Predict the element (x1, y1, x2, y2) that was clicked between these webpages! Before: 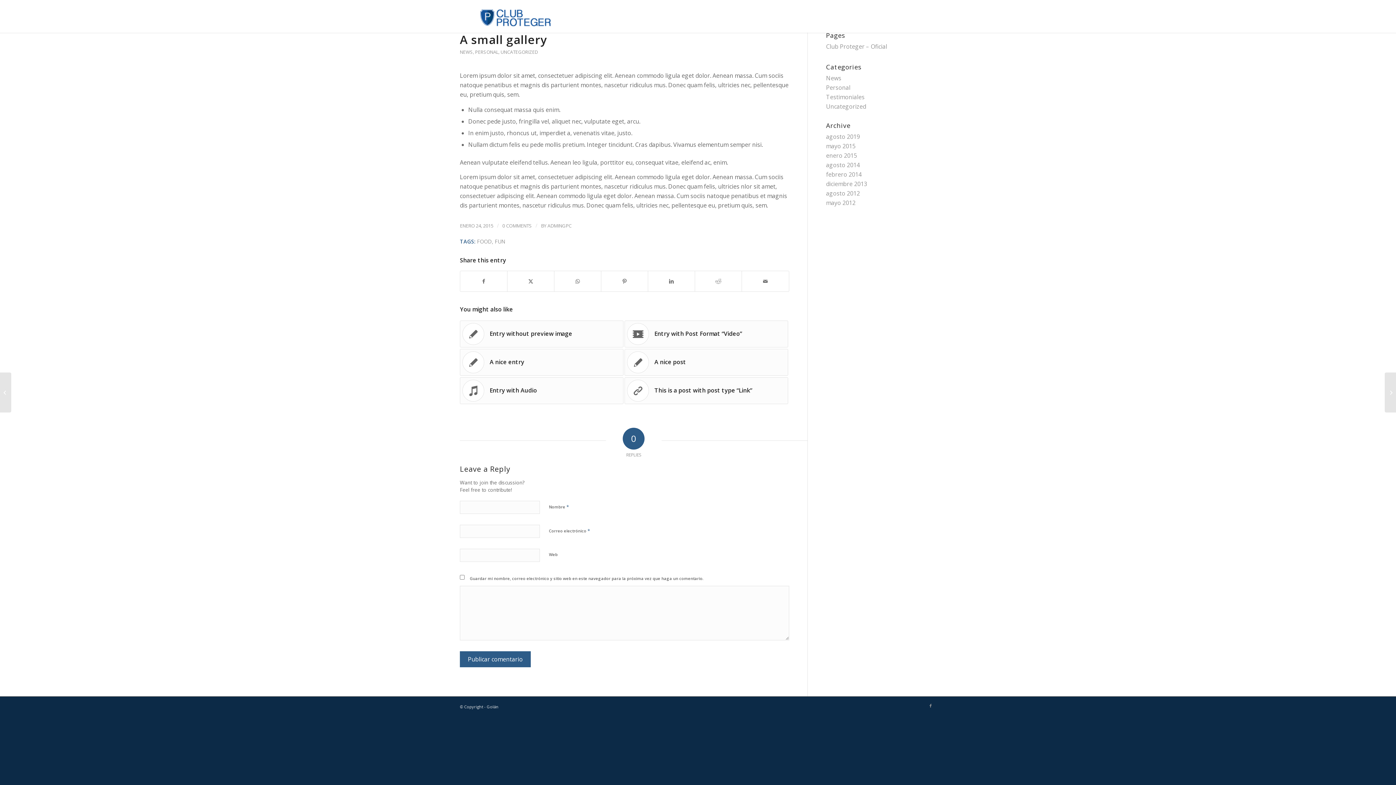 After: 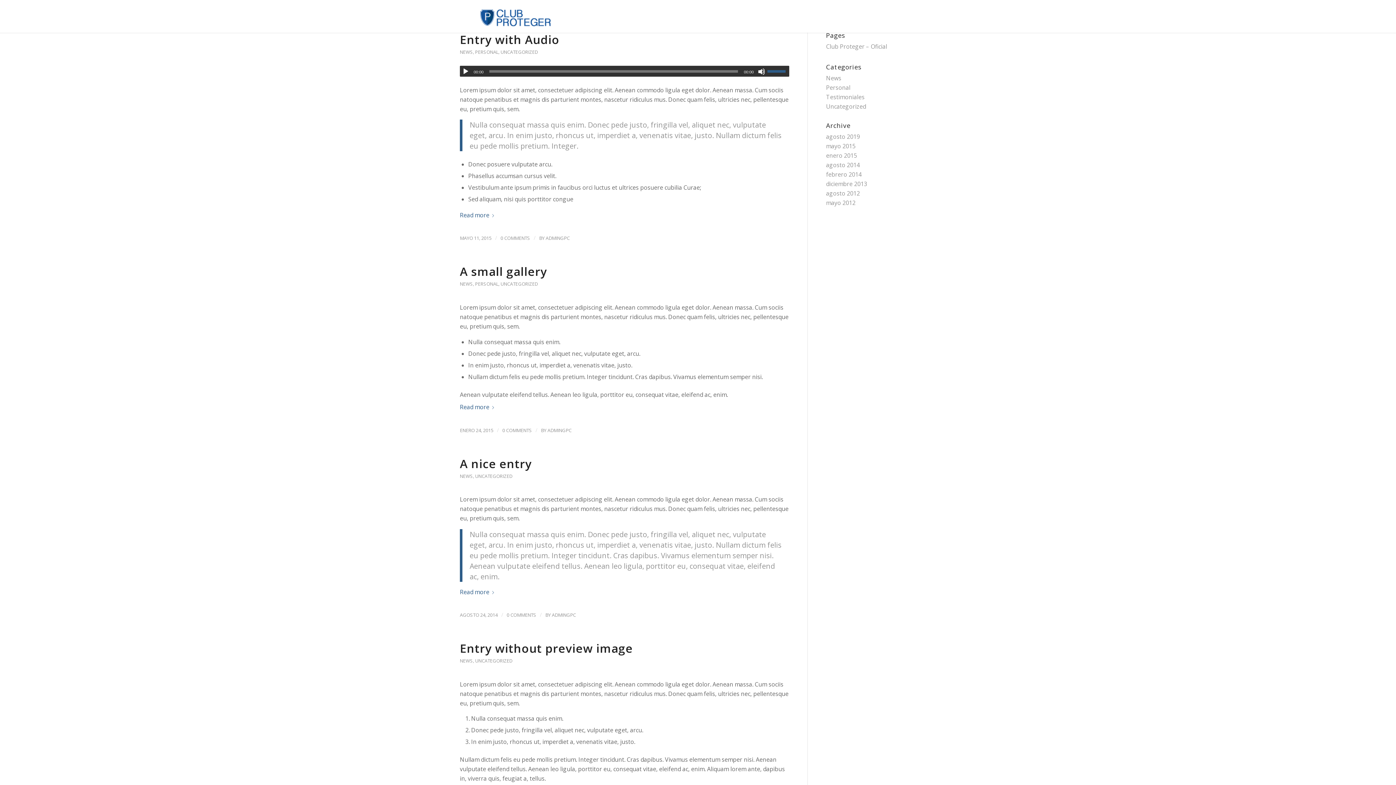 Action: bbox: (826, 74, 841, 82) label: News